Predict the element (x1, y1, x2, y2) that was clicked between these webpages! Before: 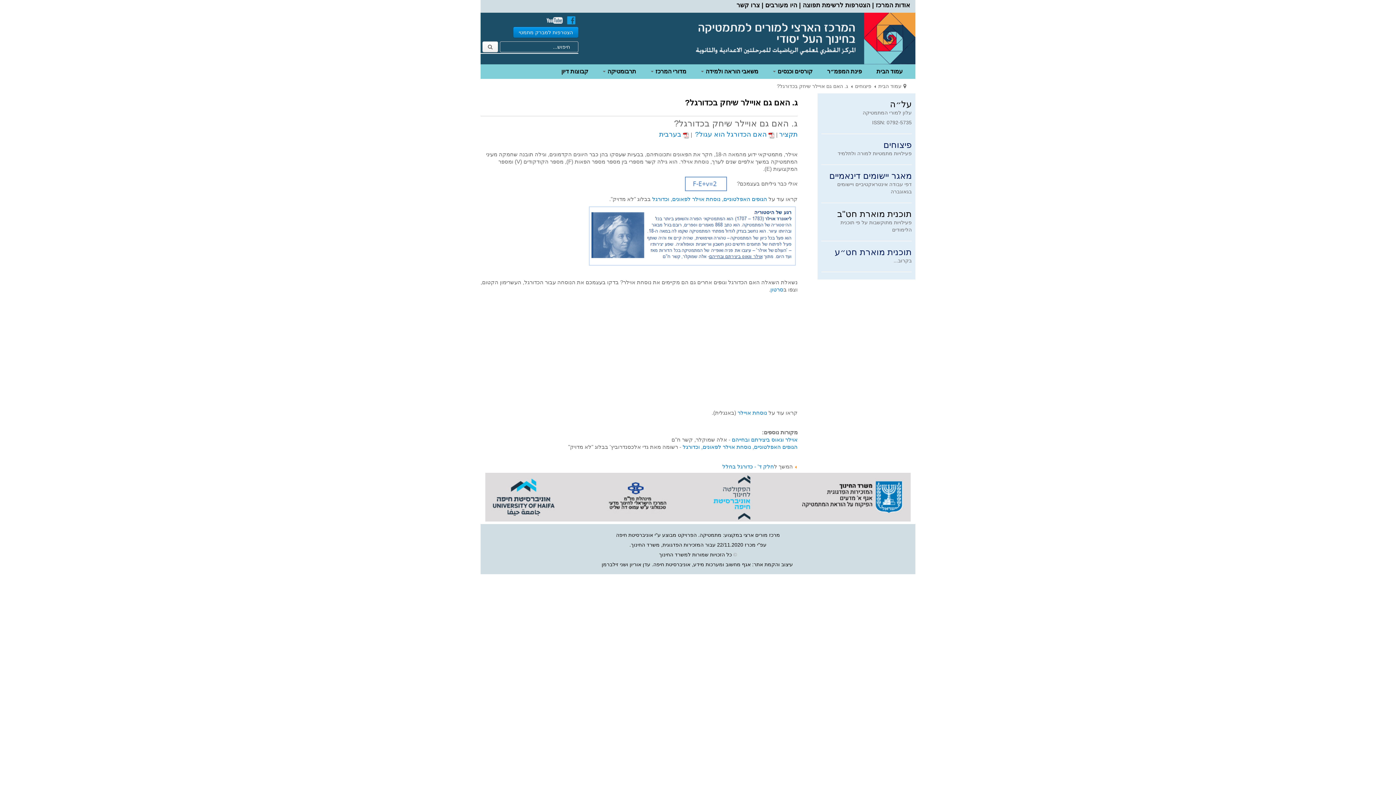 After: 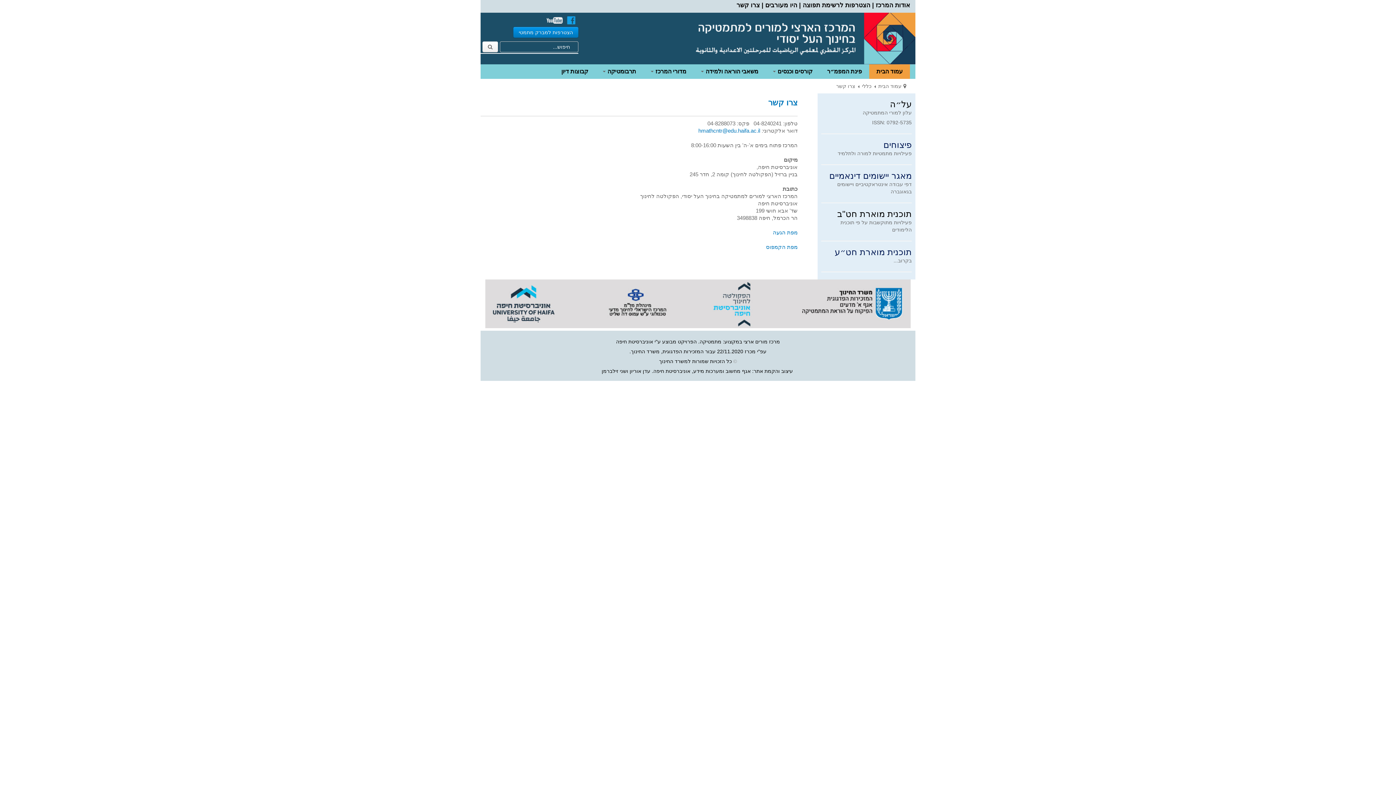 Action: bbox: (736, 1, 760, 8) label: צרו קשר